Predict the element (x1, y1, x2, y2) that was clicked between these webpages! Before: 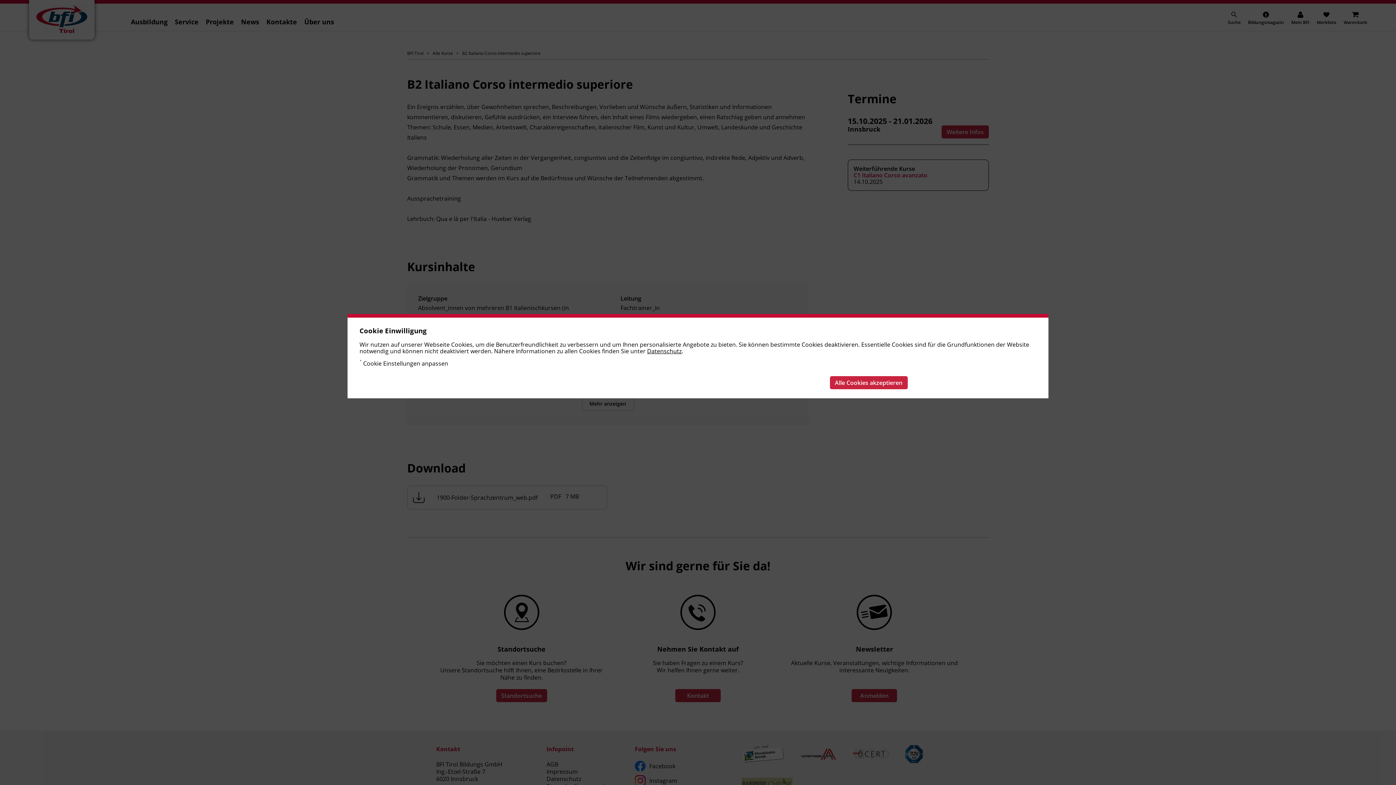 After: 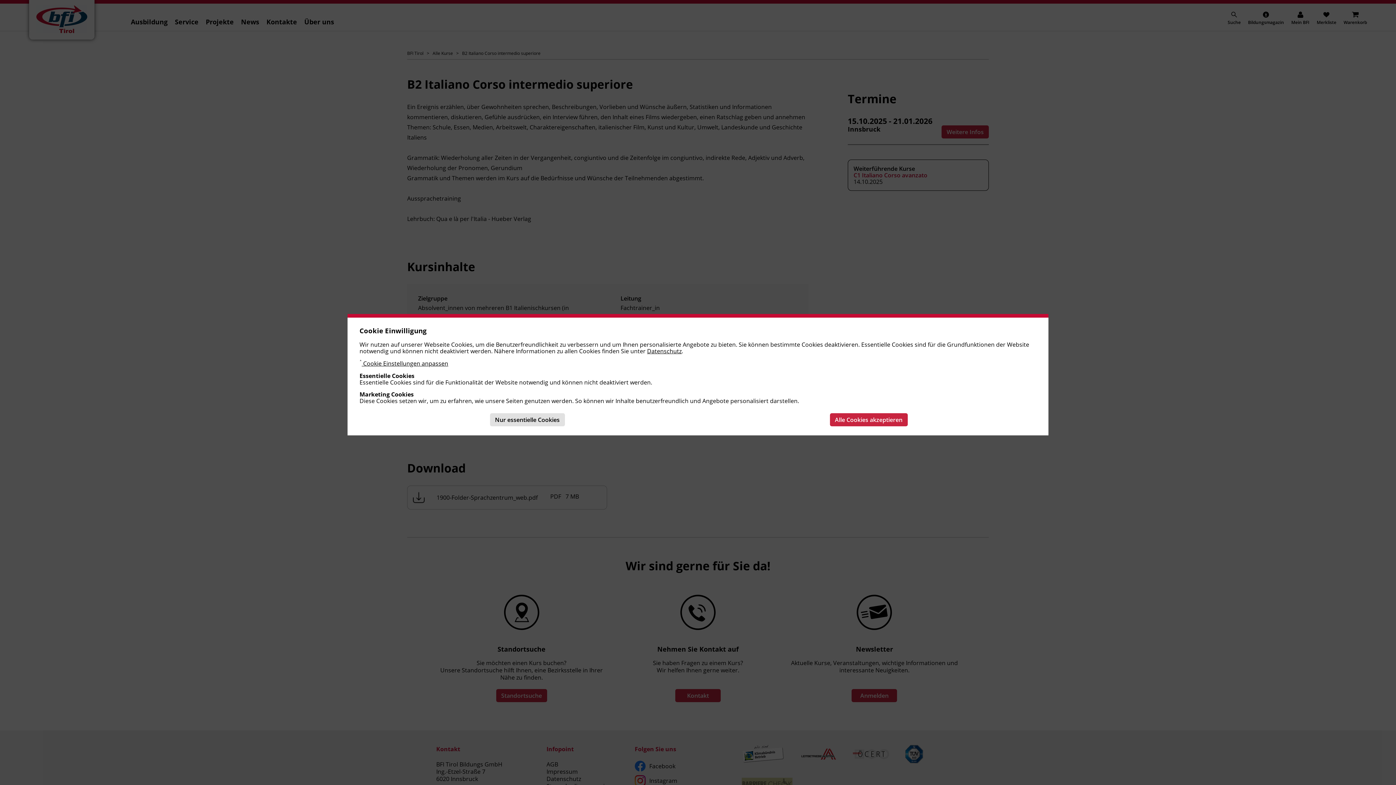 Action: bbox: (361, 359, 448, 367) label:  Cookie Einstellungen anpassen